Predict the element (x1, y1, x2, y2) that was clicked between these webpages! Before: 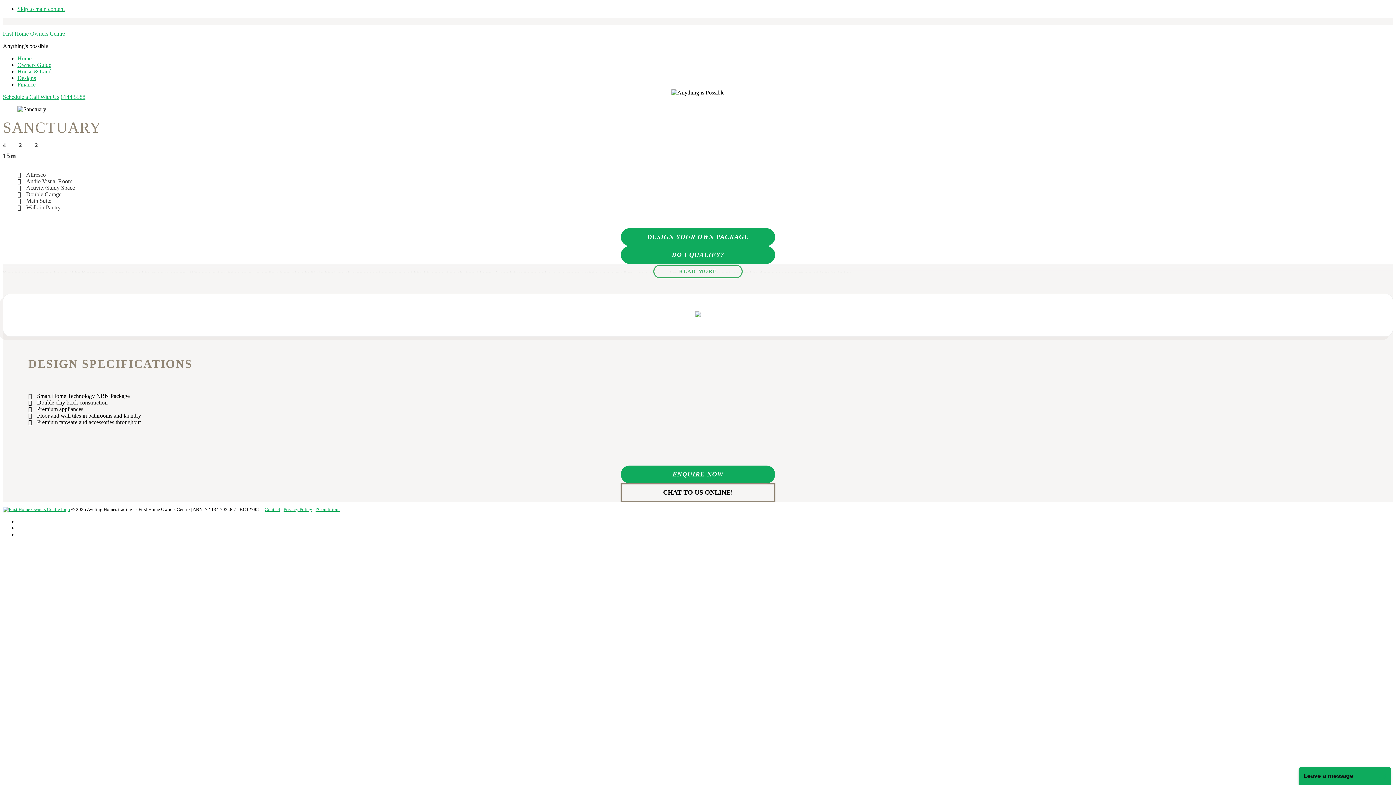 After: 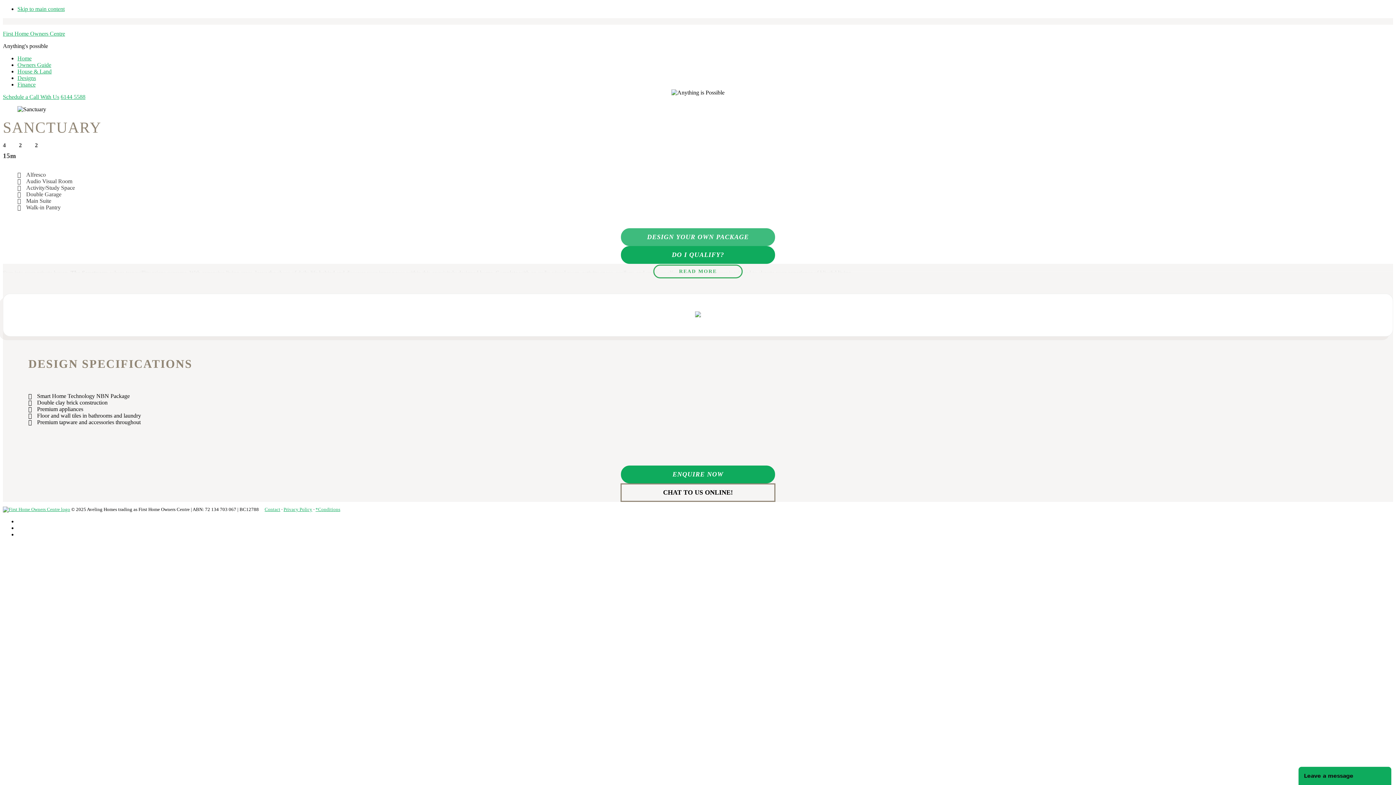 Action: label: DESIGN YOUR OWN PACKAGE bbox: (621, 228, 775, 246)